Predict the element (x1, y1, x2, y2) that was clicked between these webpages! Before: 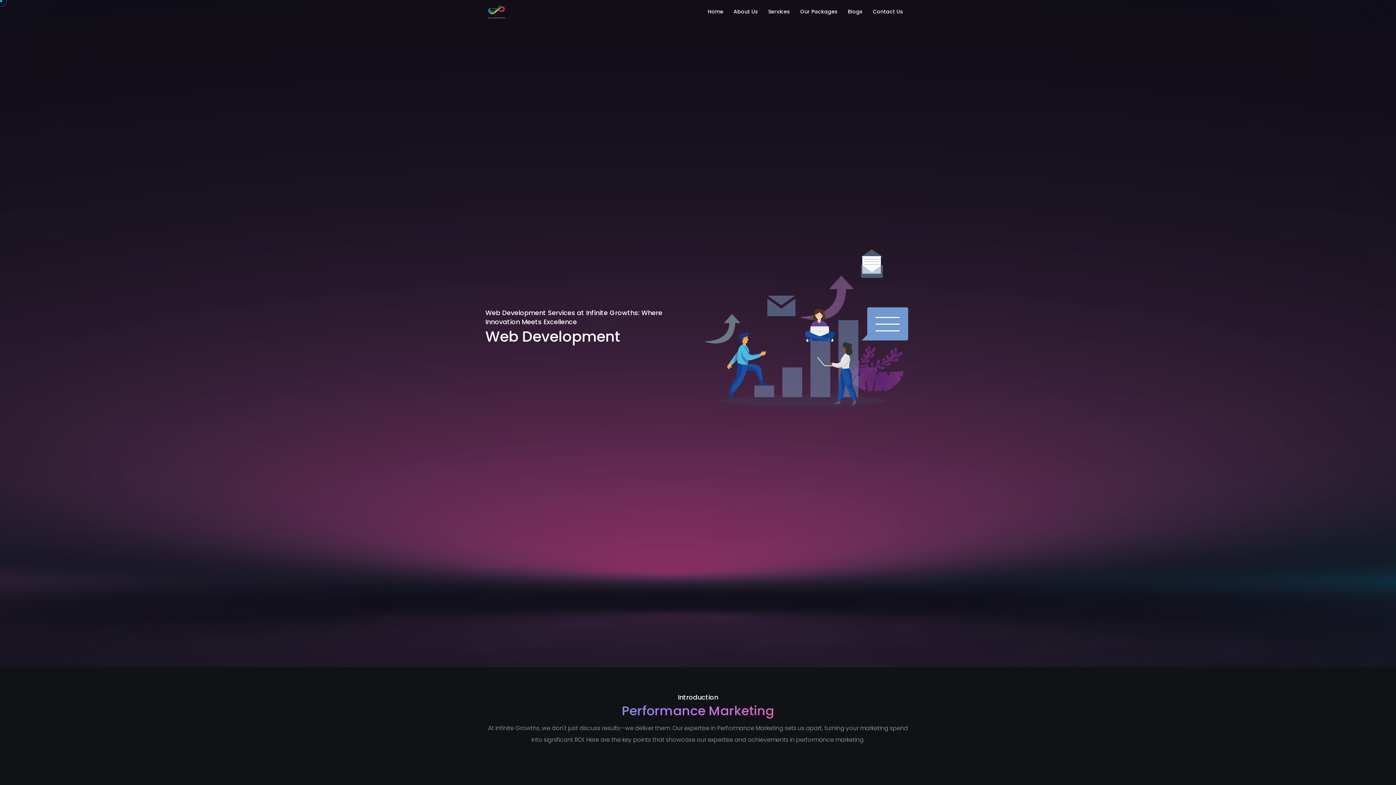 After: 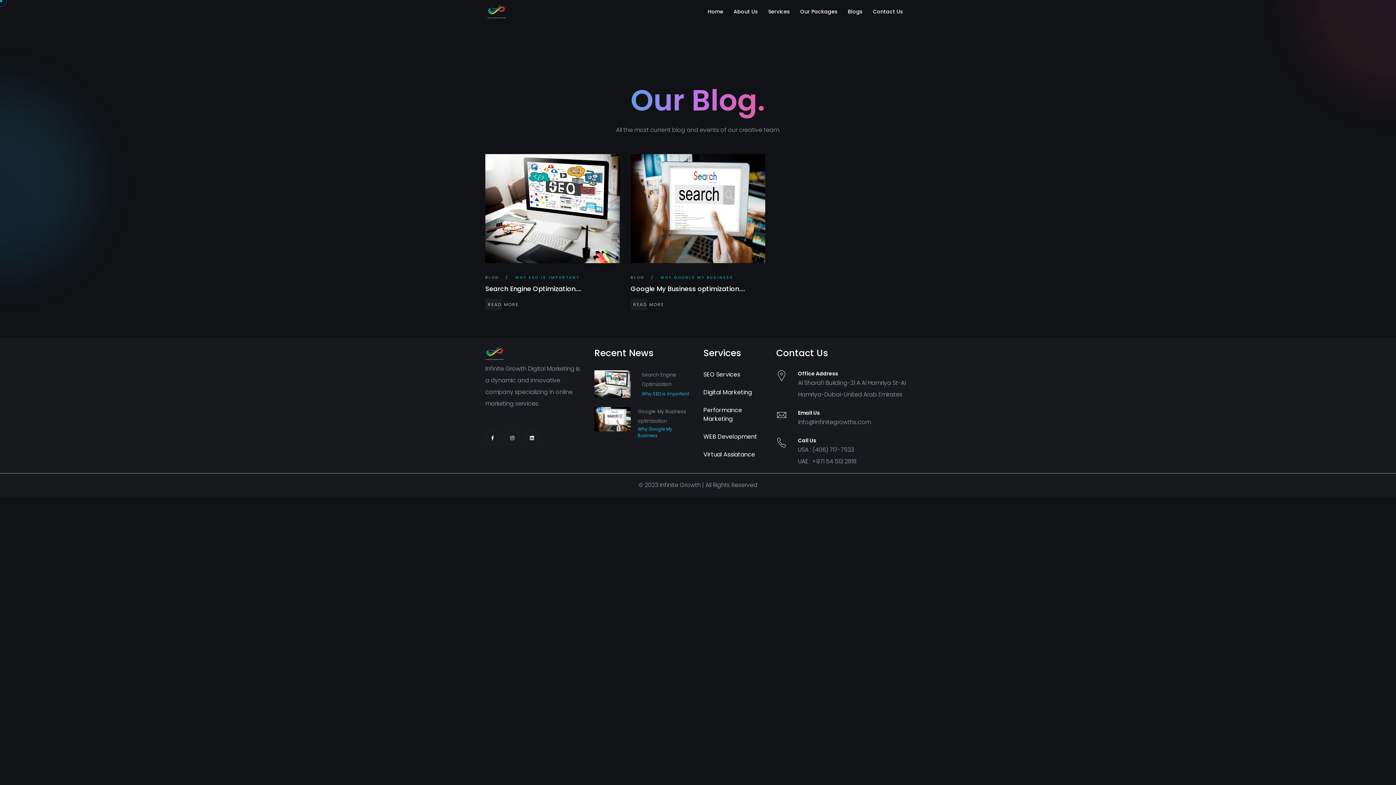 Action: label: Blogs bbox: (848, 8, 862, 15)